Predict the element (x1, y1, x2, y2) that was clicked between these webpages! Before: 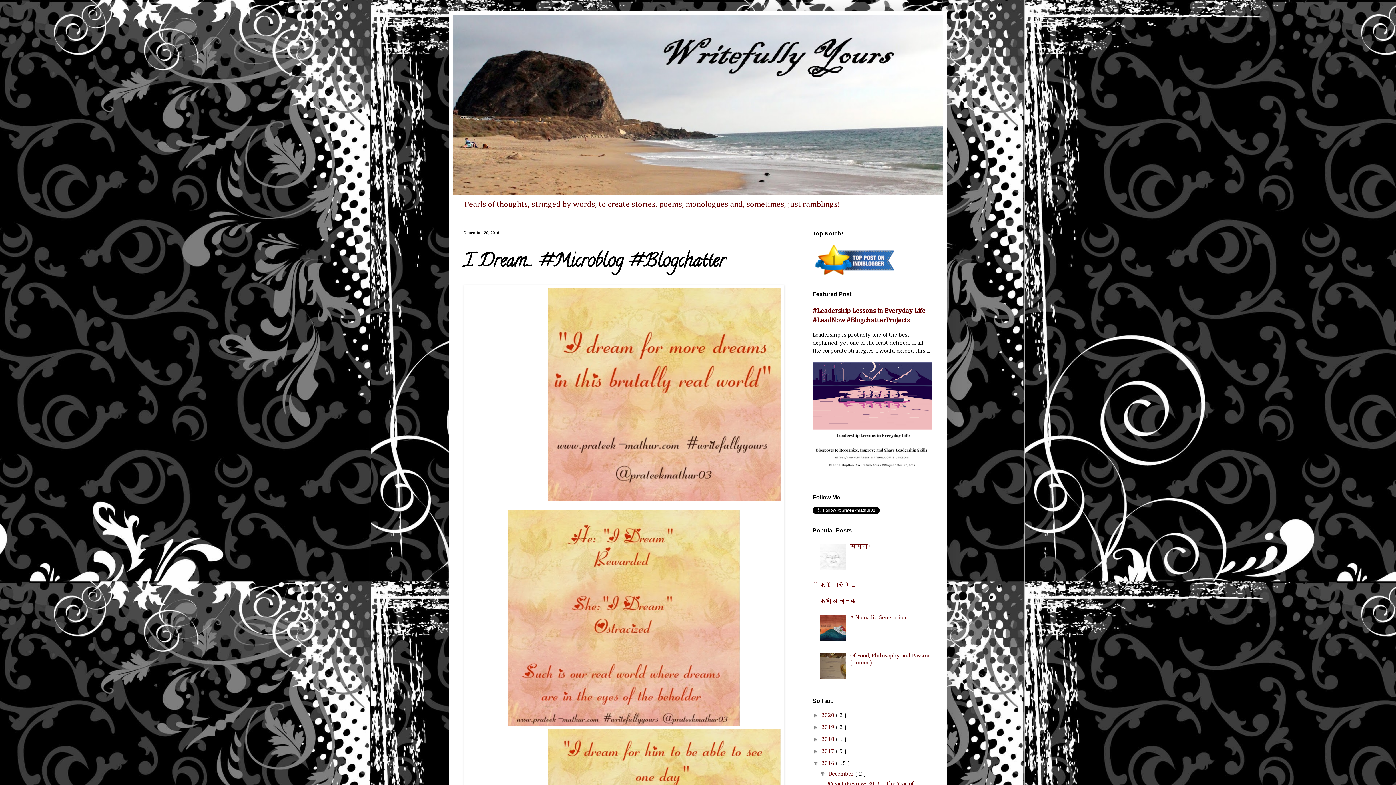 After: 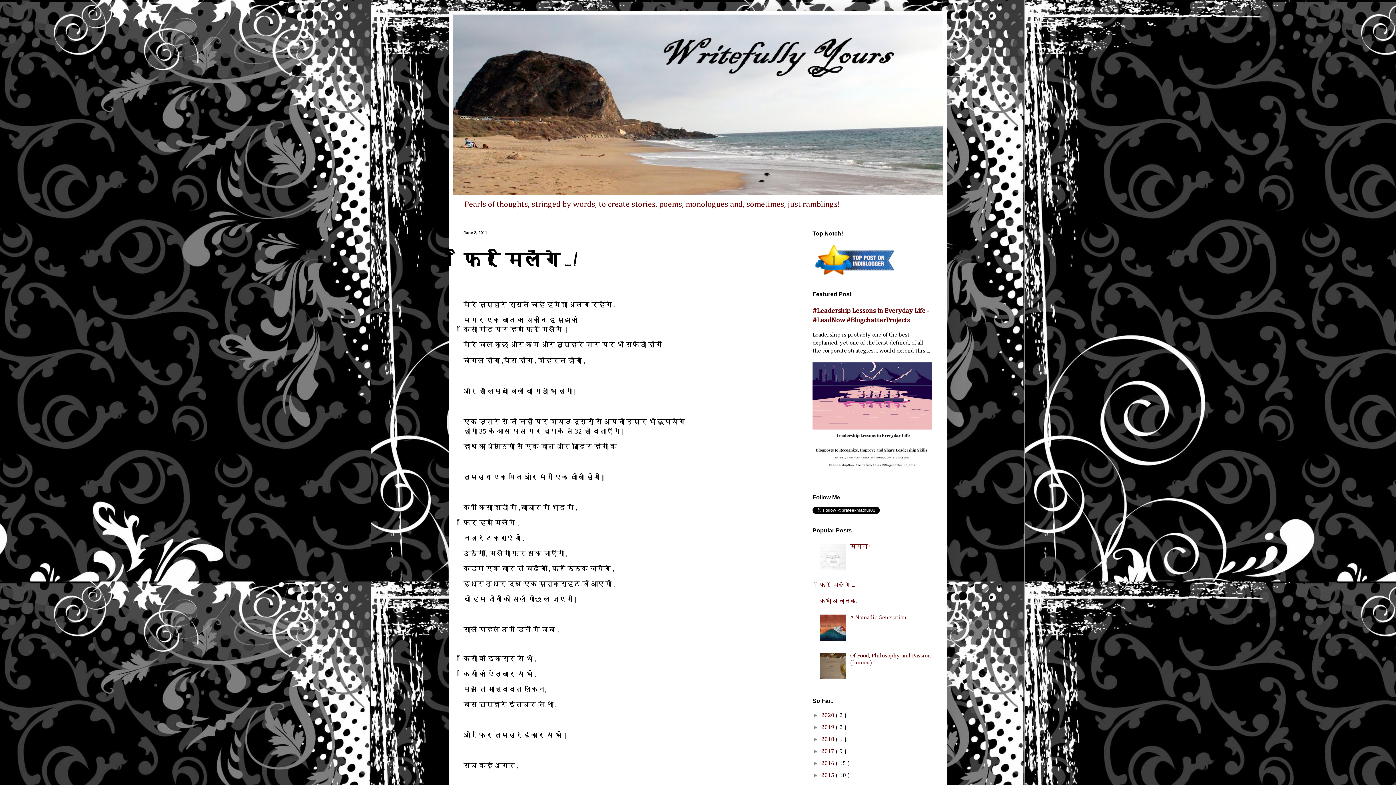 Action: bbox: (820, 582, 857, 588) label: फिर मिलेंगे ...!